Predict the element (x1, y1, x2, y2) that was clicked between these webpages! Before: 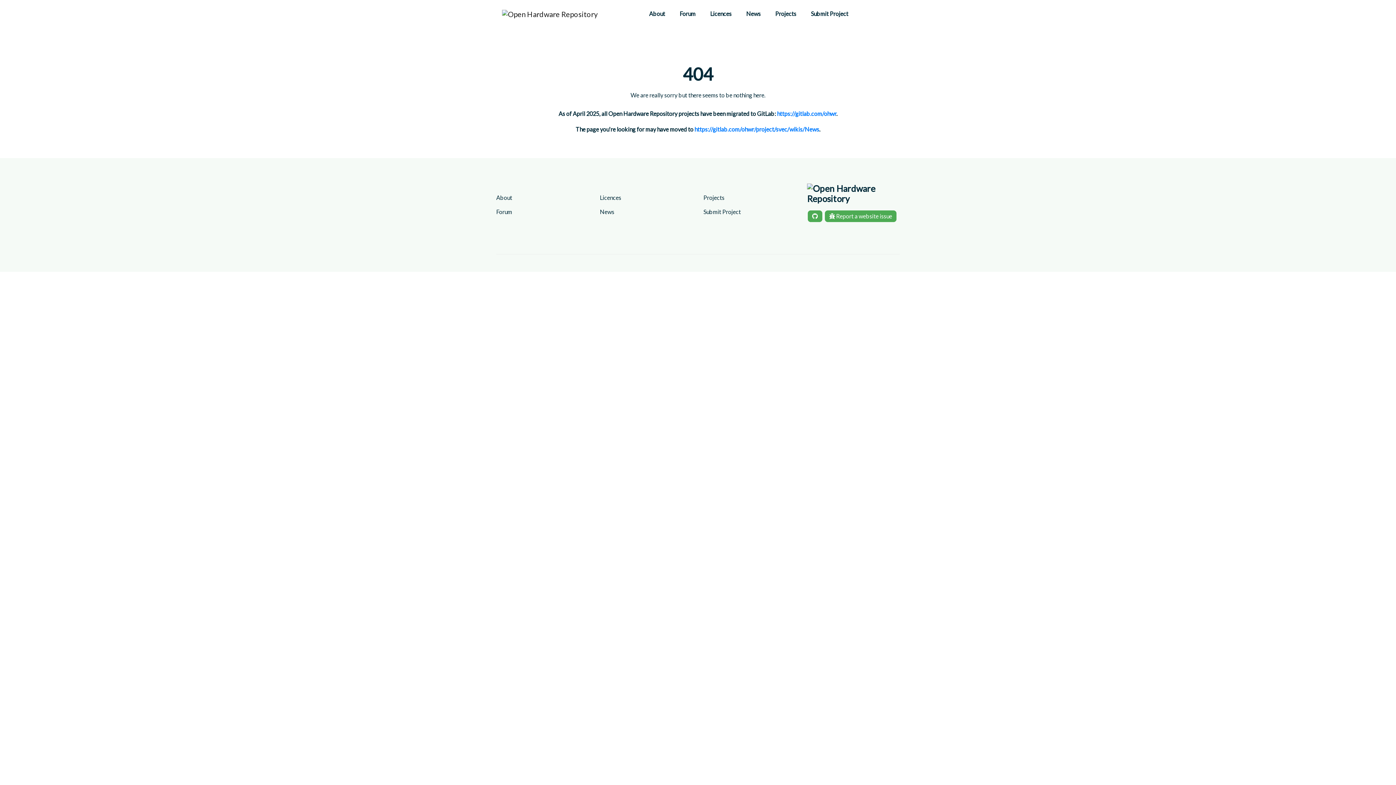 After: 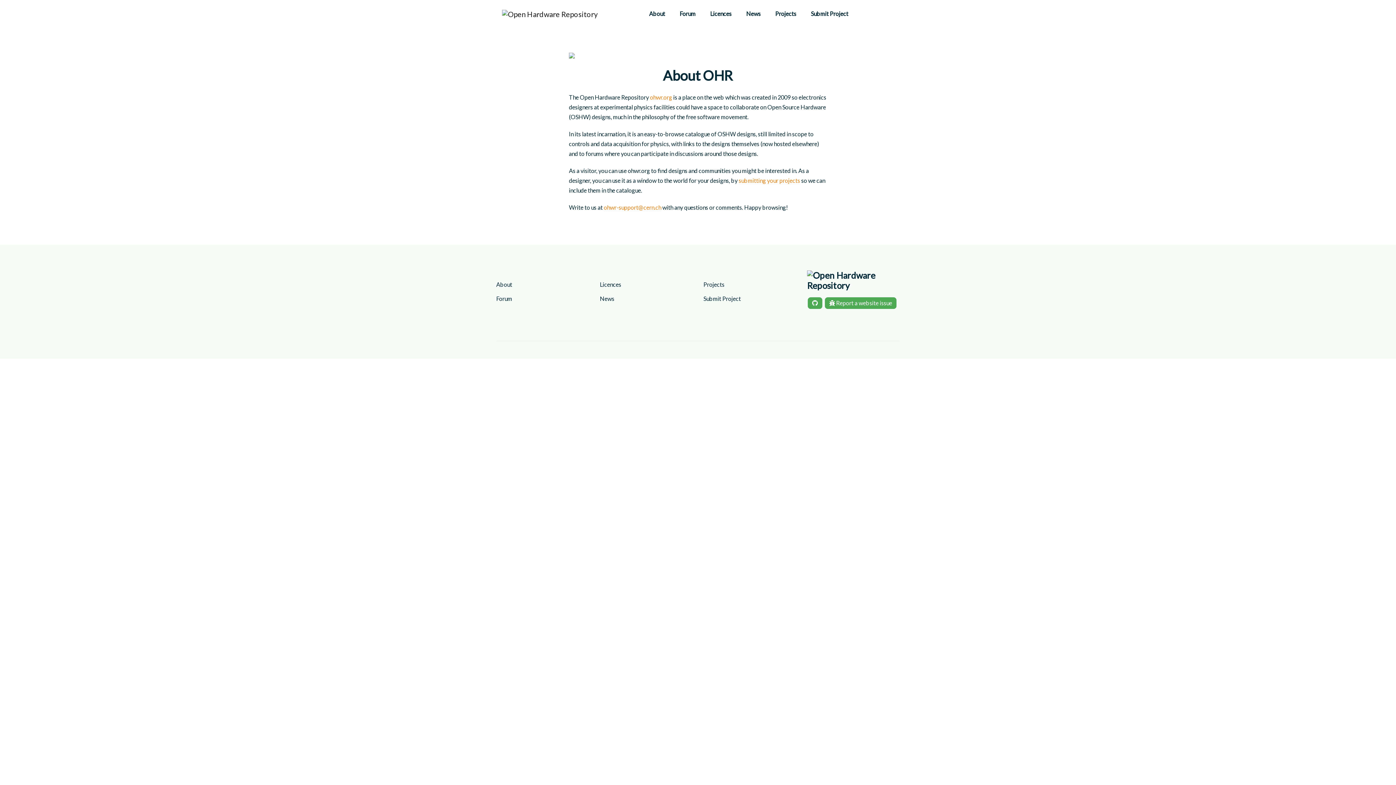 Action: bbox: (642, 2, 672, 24) label: About